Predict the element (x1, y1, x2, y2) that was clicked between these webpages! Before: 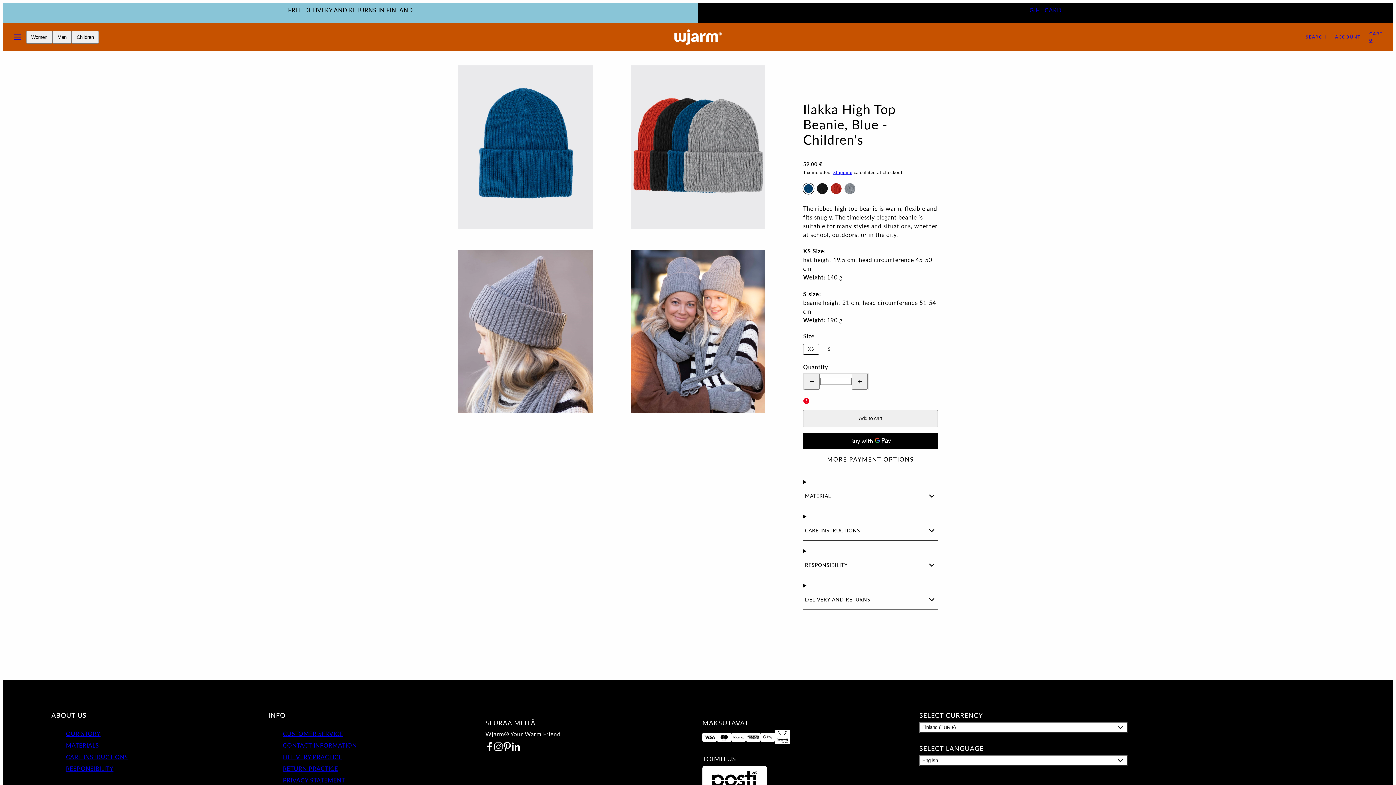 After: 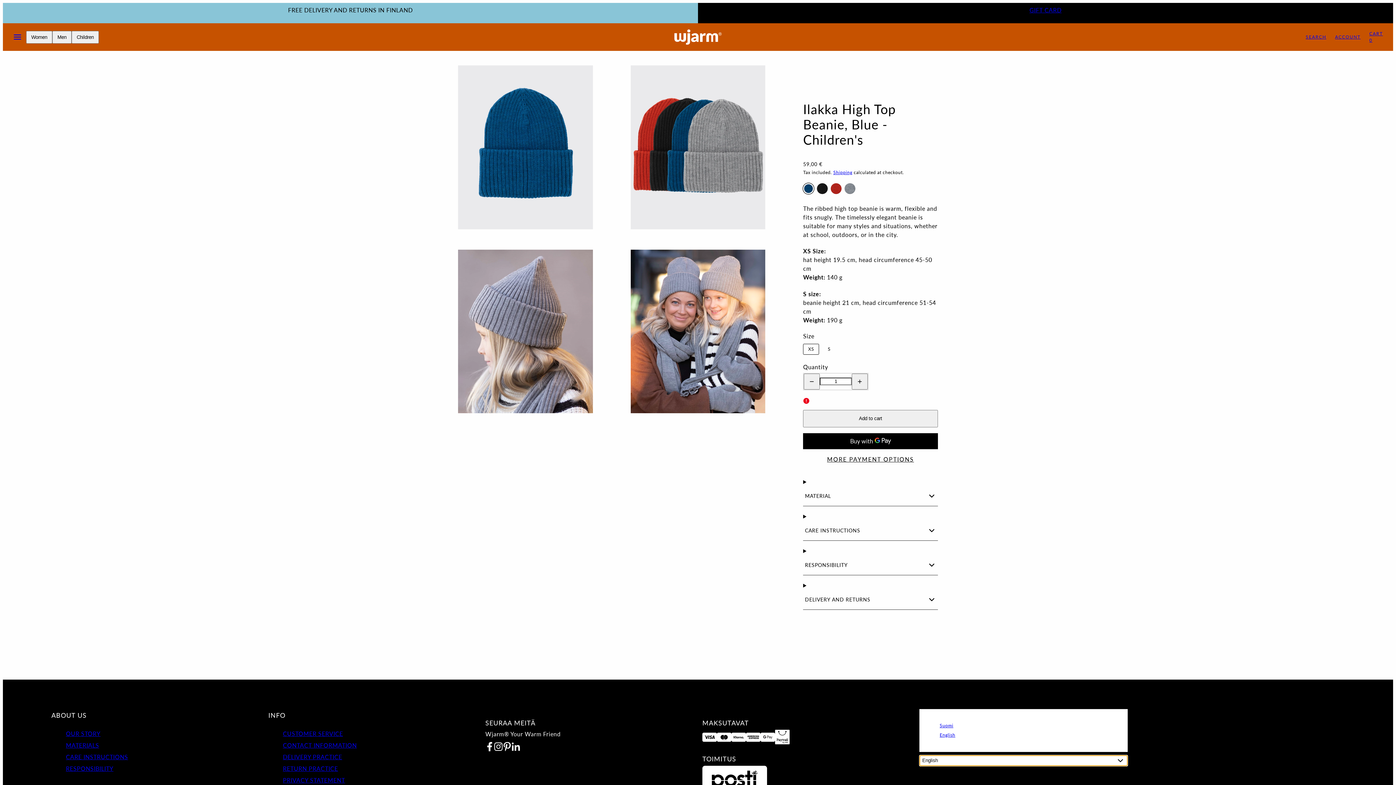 Action: label: English bbox: (919, 755, 1127, 766)